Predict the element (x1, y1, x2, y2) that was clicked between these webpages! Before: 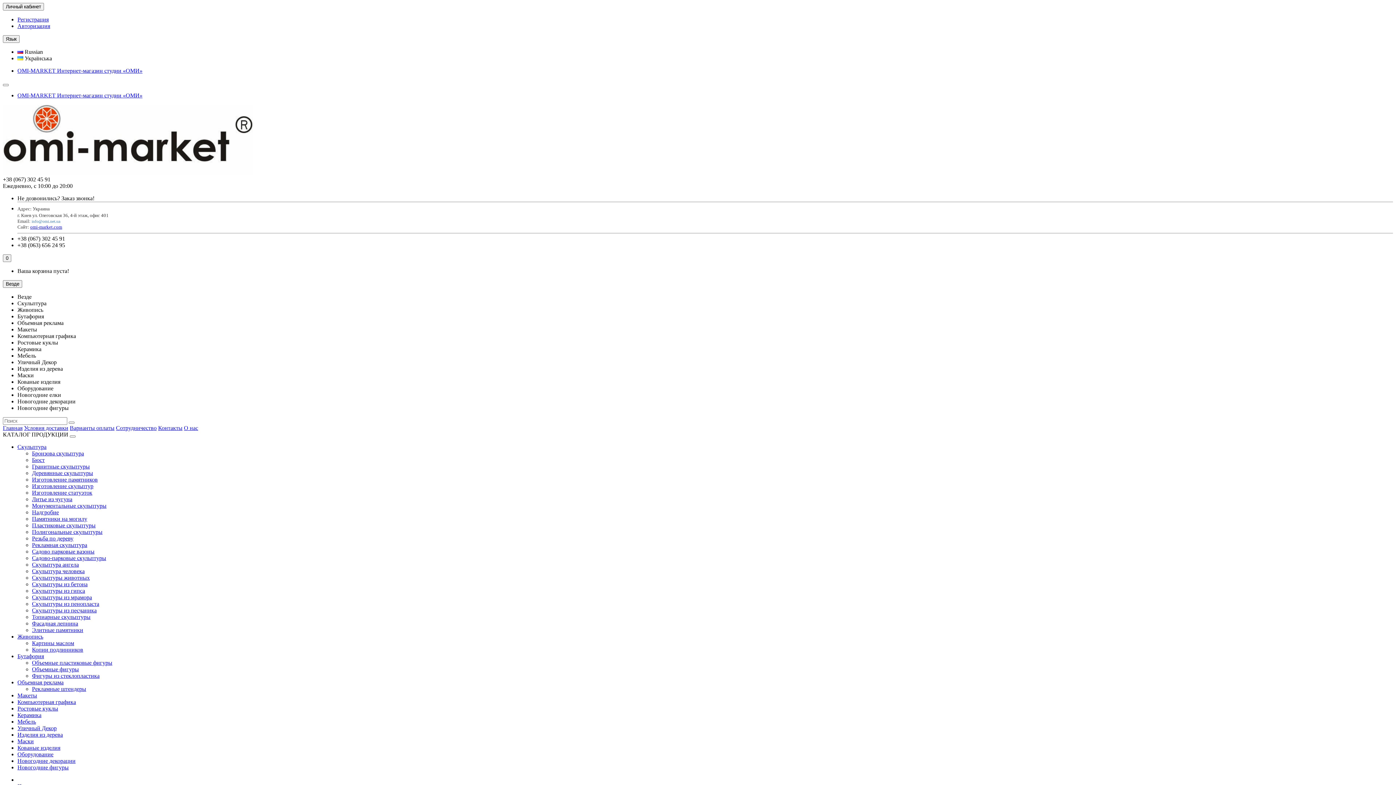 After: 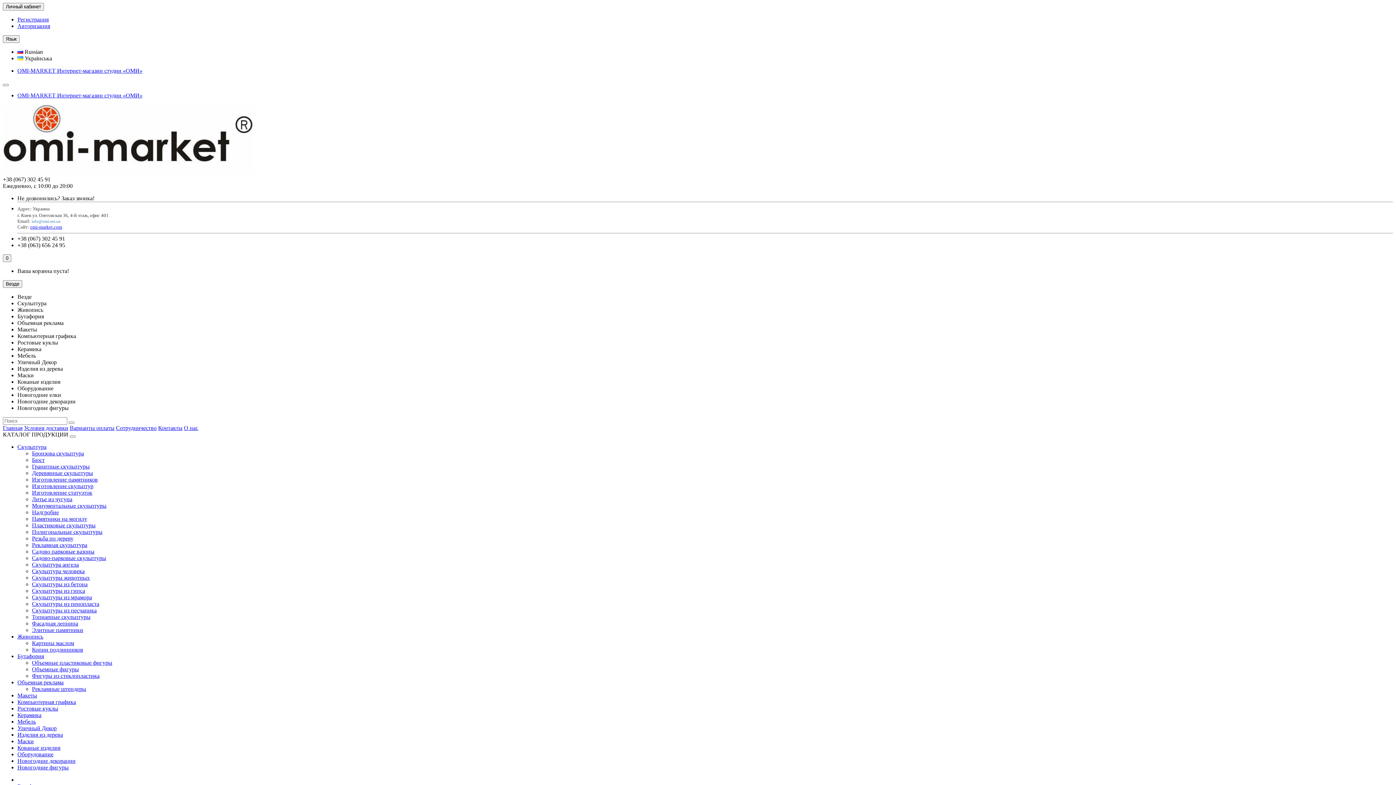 Action: label: Объемные пластиковые фигуры bbox: (32, 660, 112, 666)